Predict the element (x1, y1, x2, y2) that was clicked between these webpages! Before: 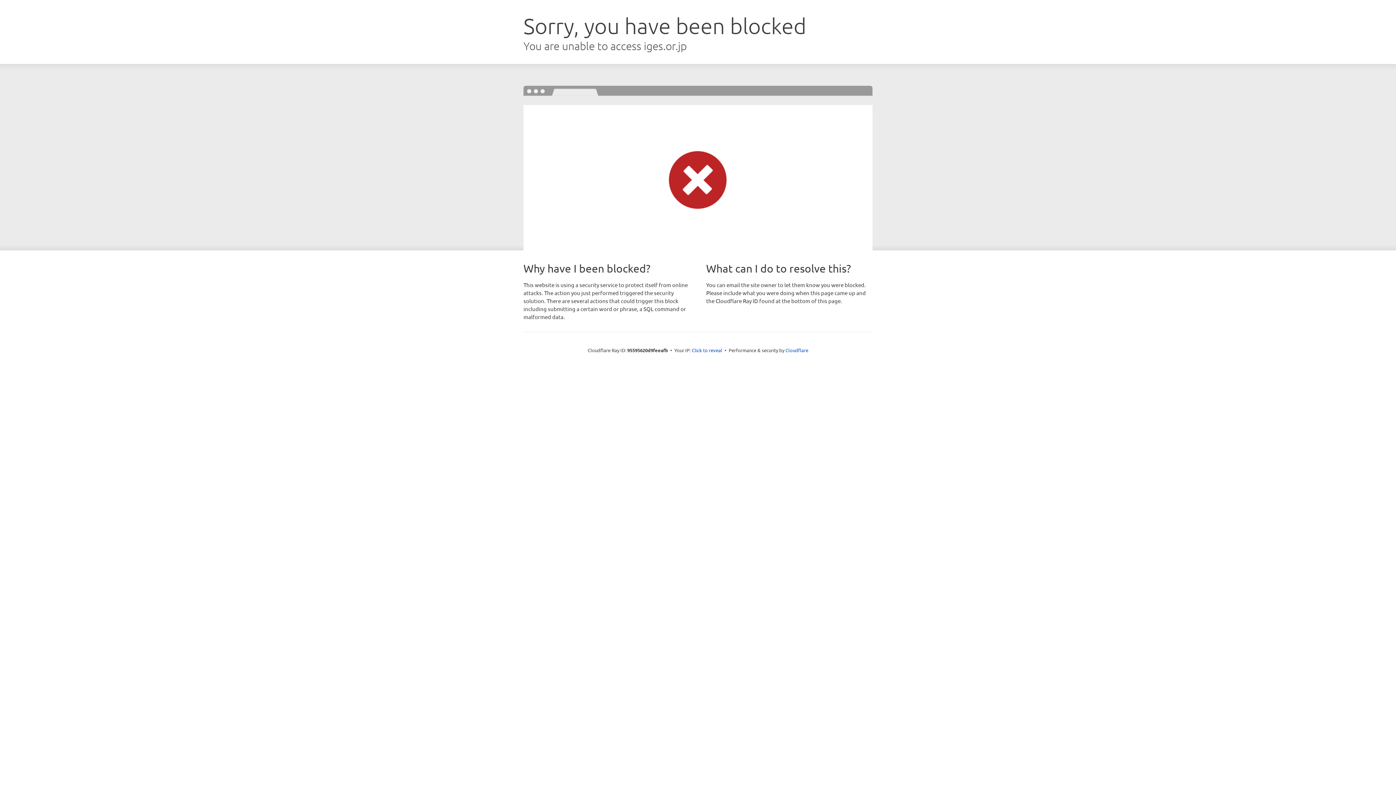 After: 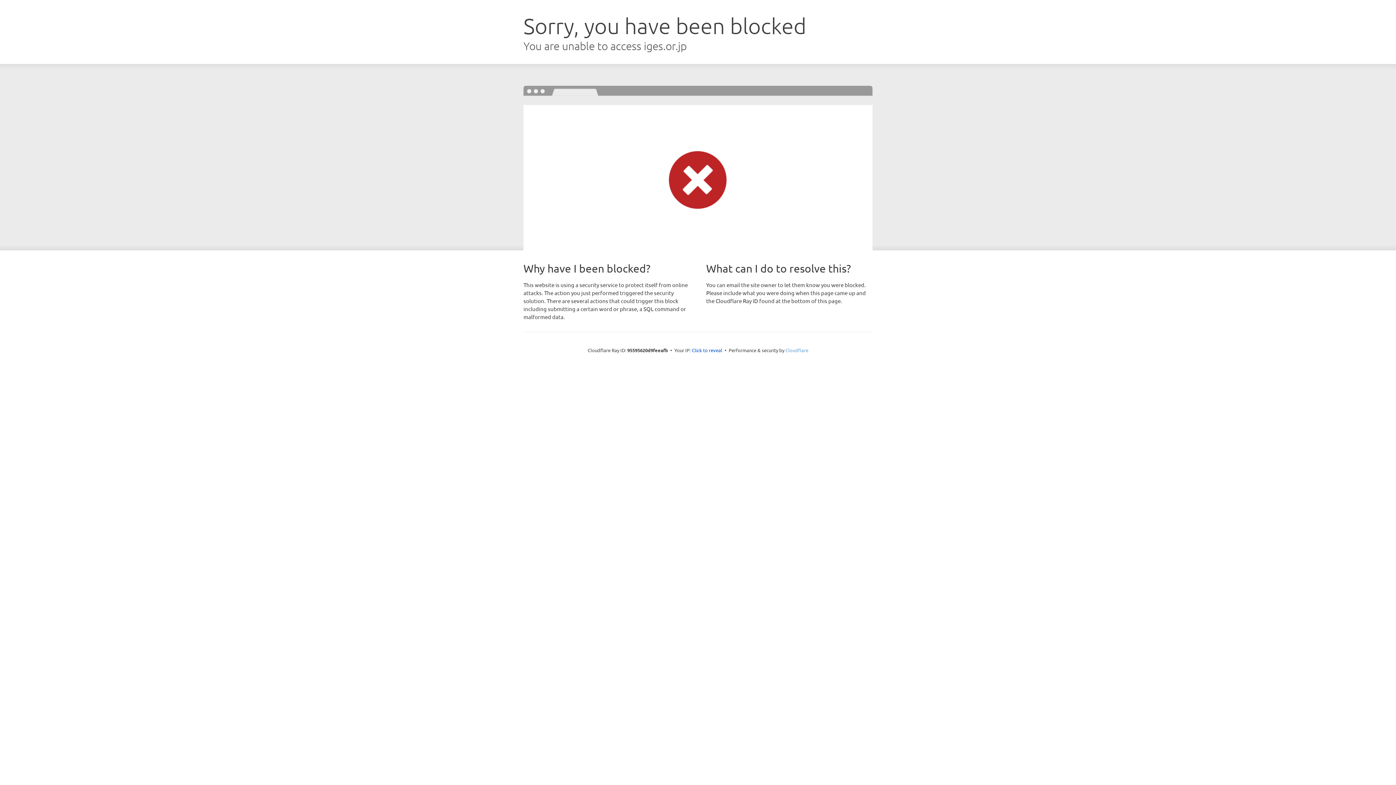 Action: label: Cloudflare bbox: (785, 347, 808, 353)